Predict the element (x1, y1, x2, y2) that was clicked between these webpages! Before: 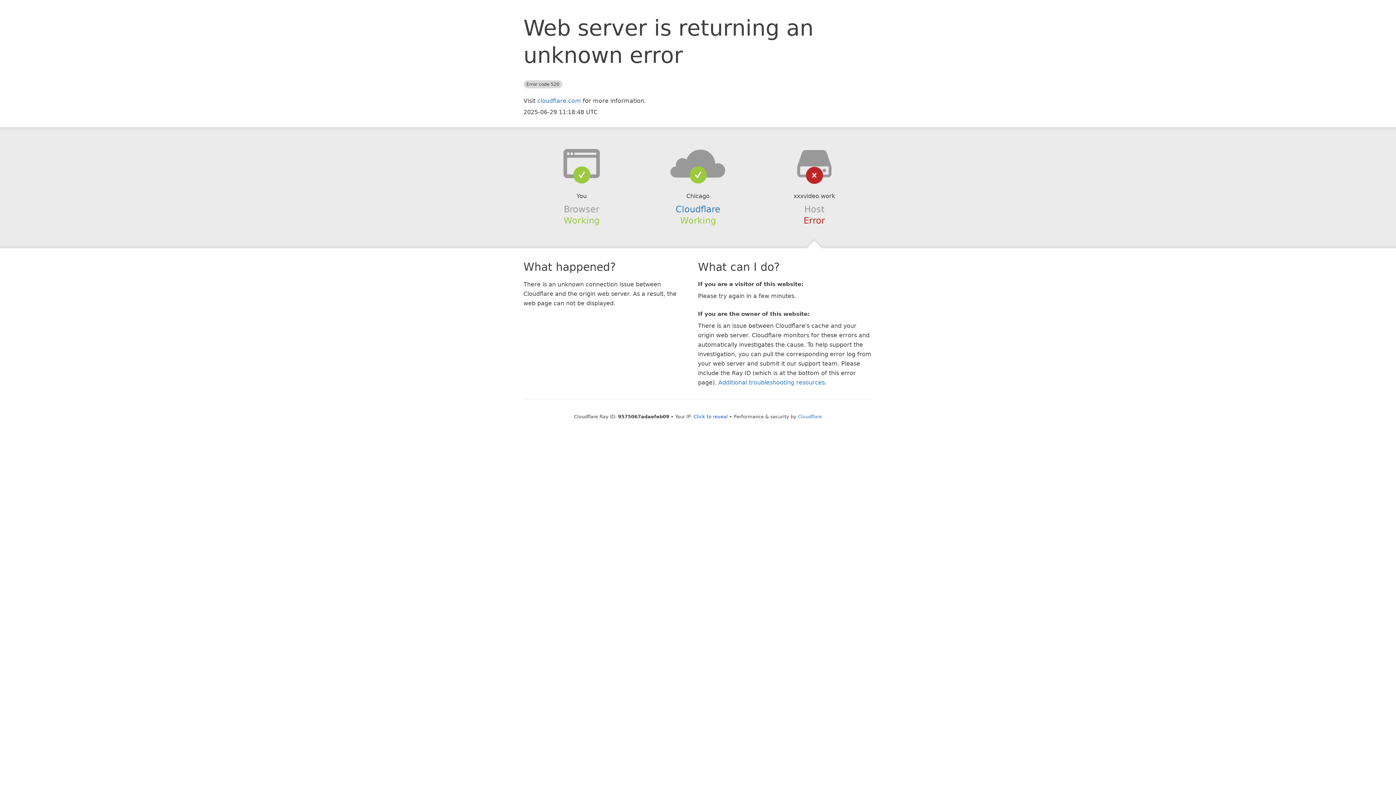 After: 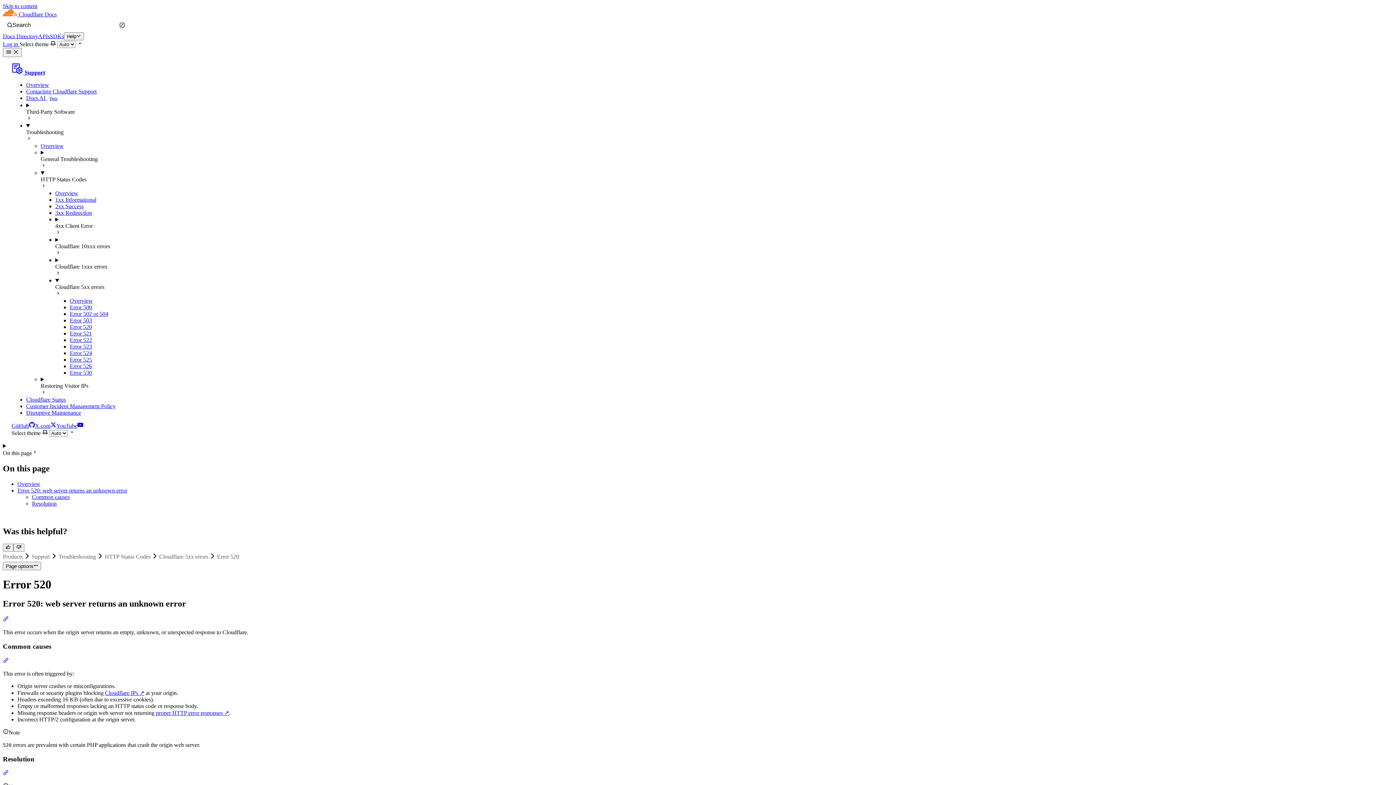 Action: bbox: (718, 379, 825, 386) label: Additional troubleshooting resources